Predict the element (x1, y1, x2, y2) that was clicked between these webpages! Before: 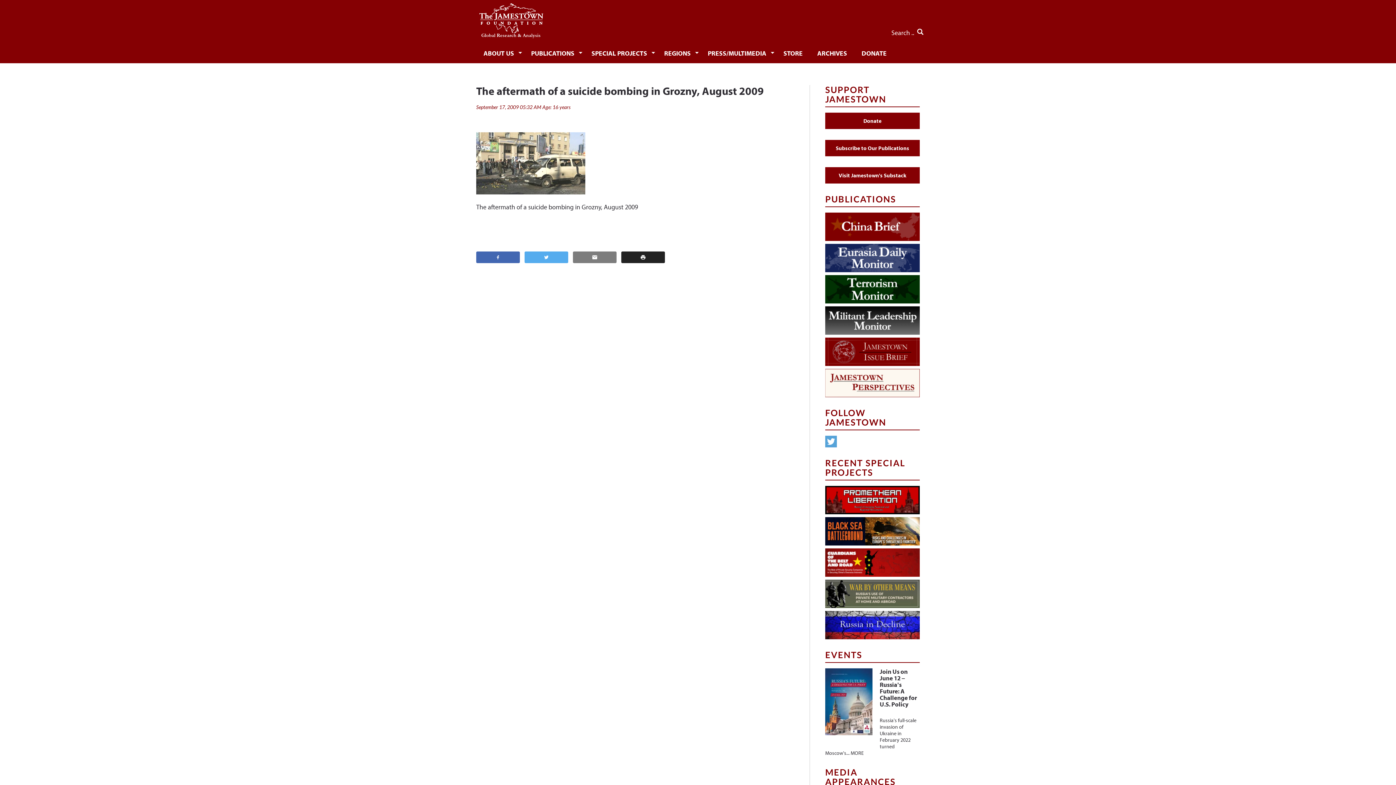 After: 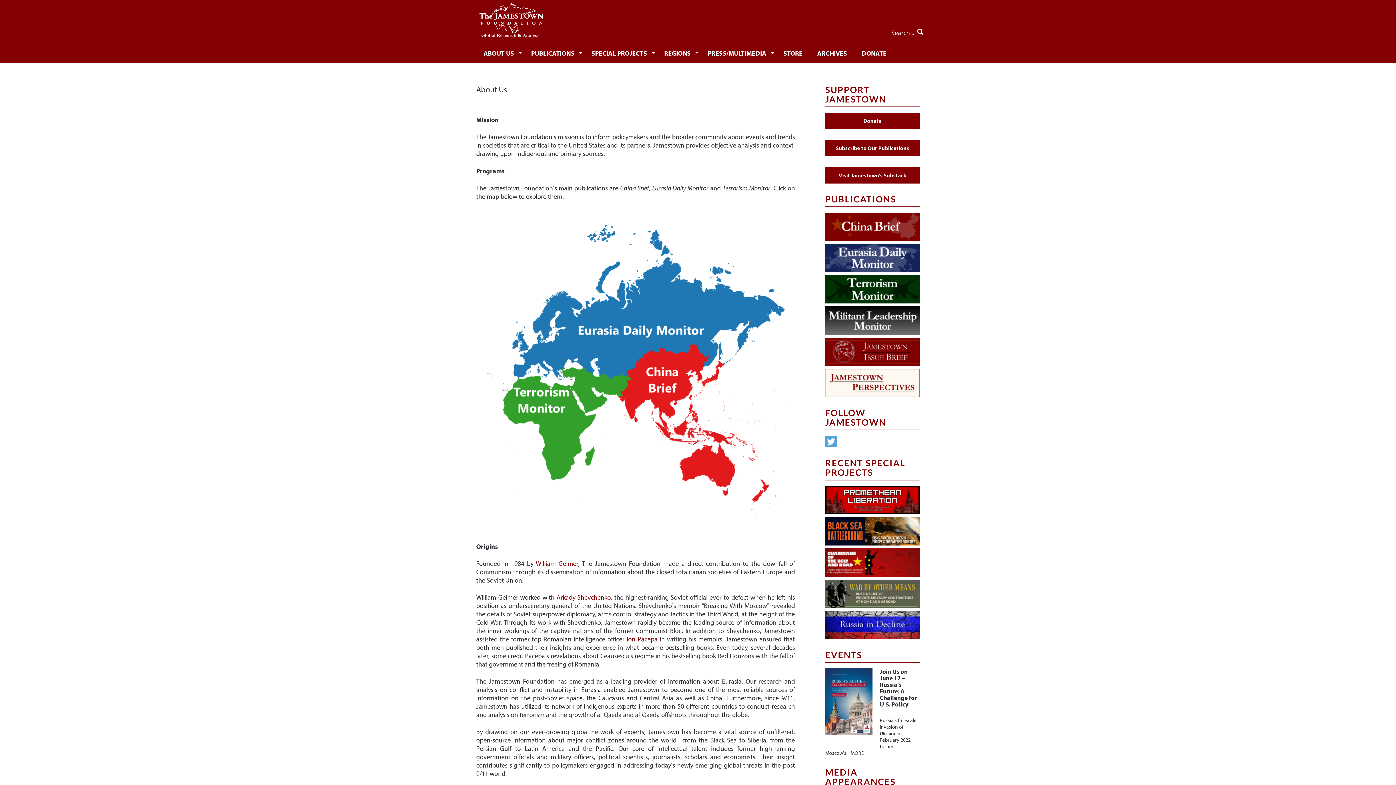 Action: label: ABOUT US bbox: (476, 42, 524, 63)